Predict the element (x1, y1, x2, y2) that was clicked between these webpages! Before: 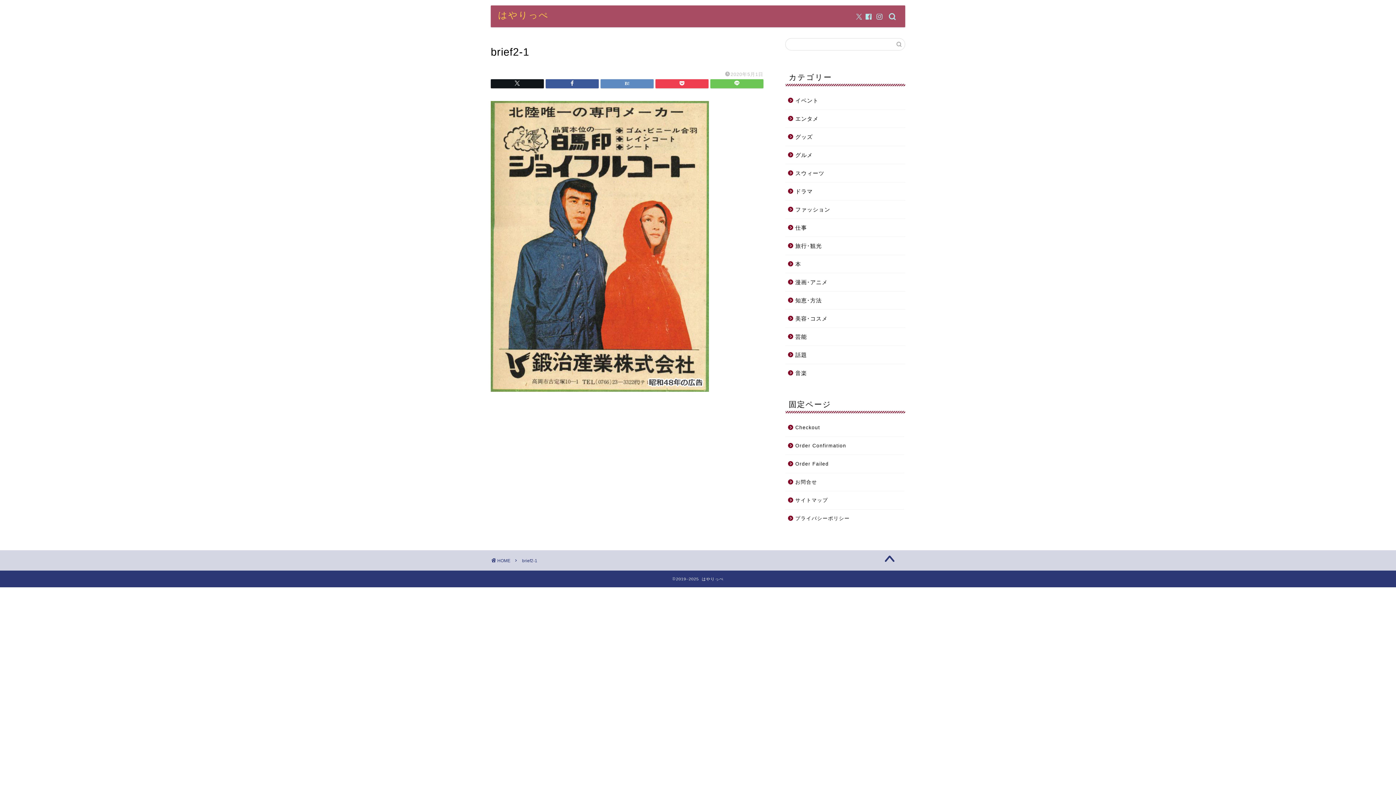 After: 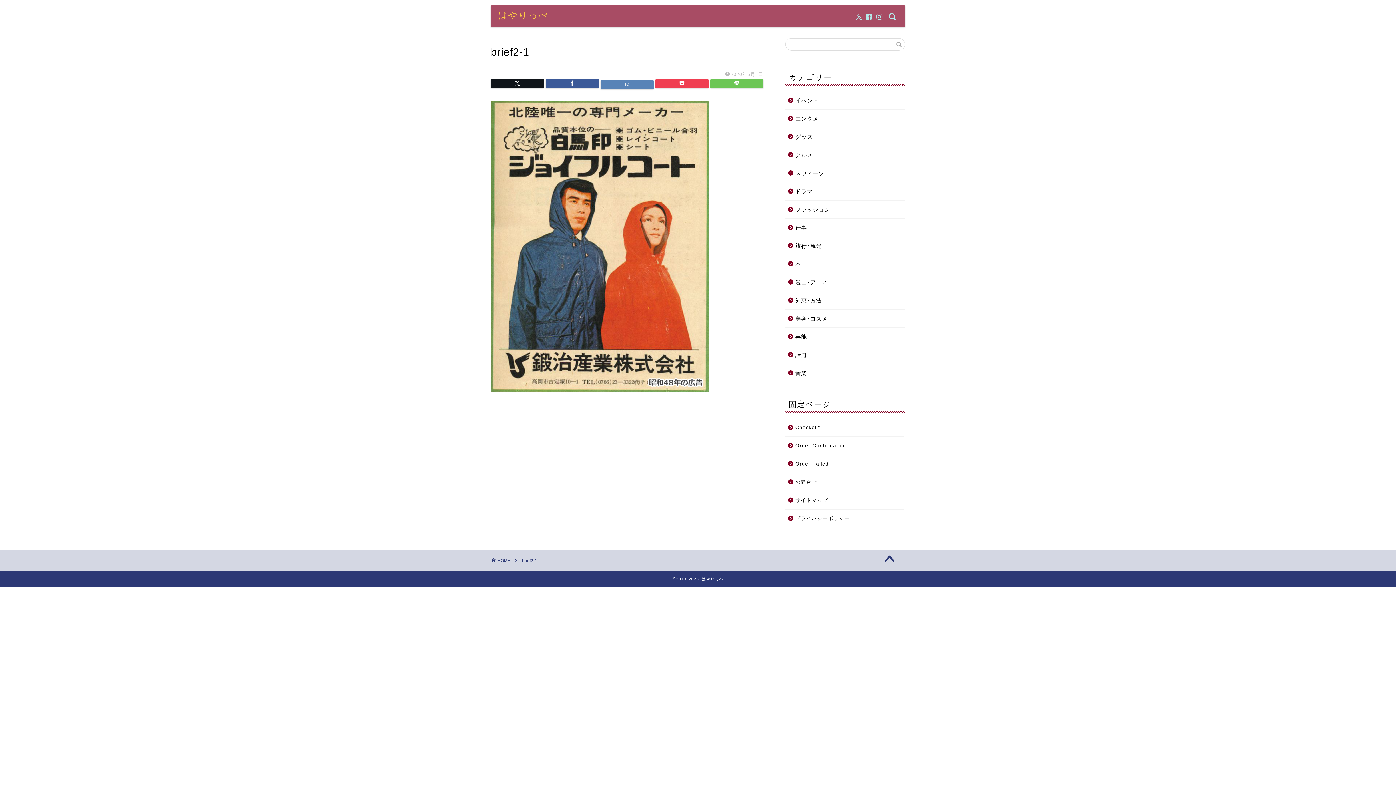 Action: bbox: (600, 79, 653, 88)